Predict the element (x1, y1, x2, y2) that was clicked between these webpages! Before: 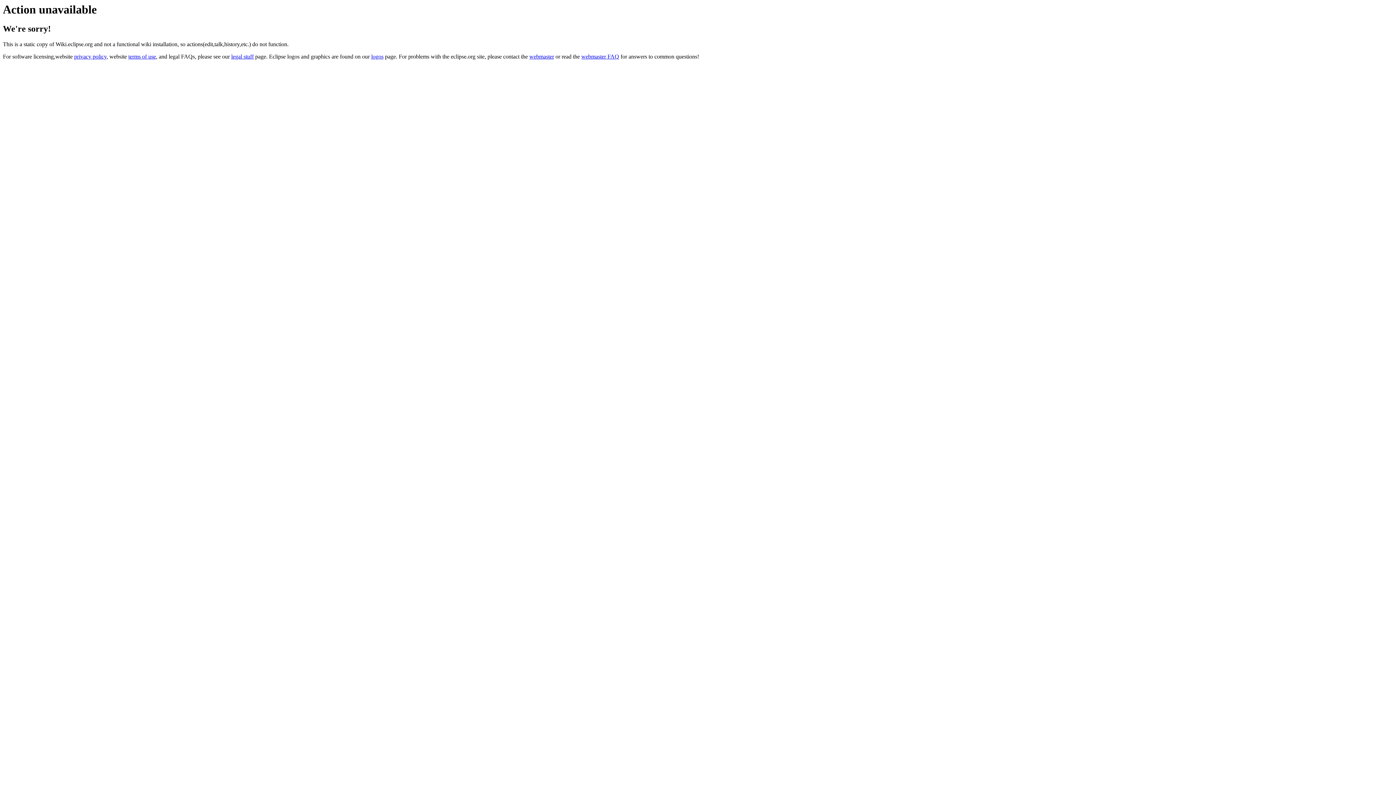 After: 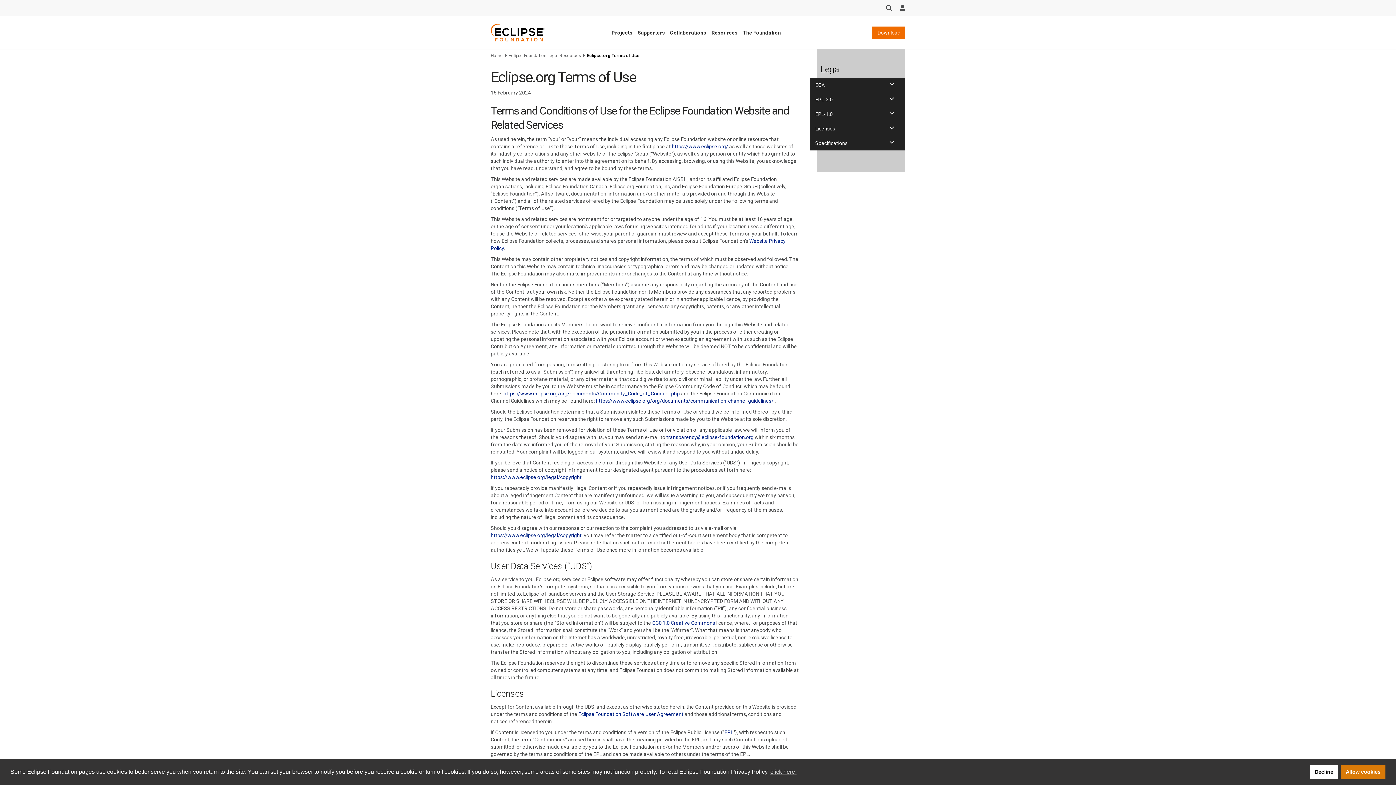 Action: label: terms of use bbox: (128, 53, 156, 59)